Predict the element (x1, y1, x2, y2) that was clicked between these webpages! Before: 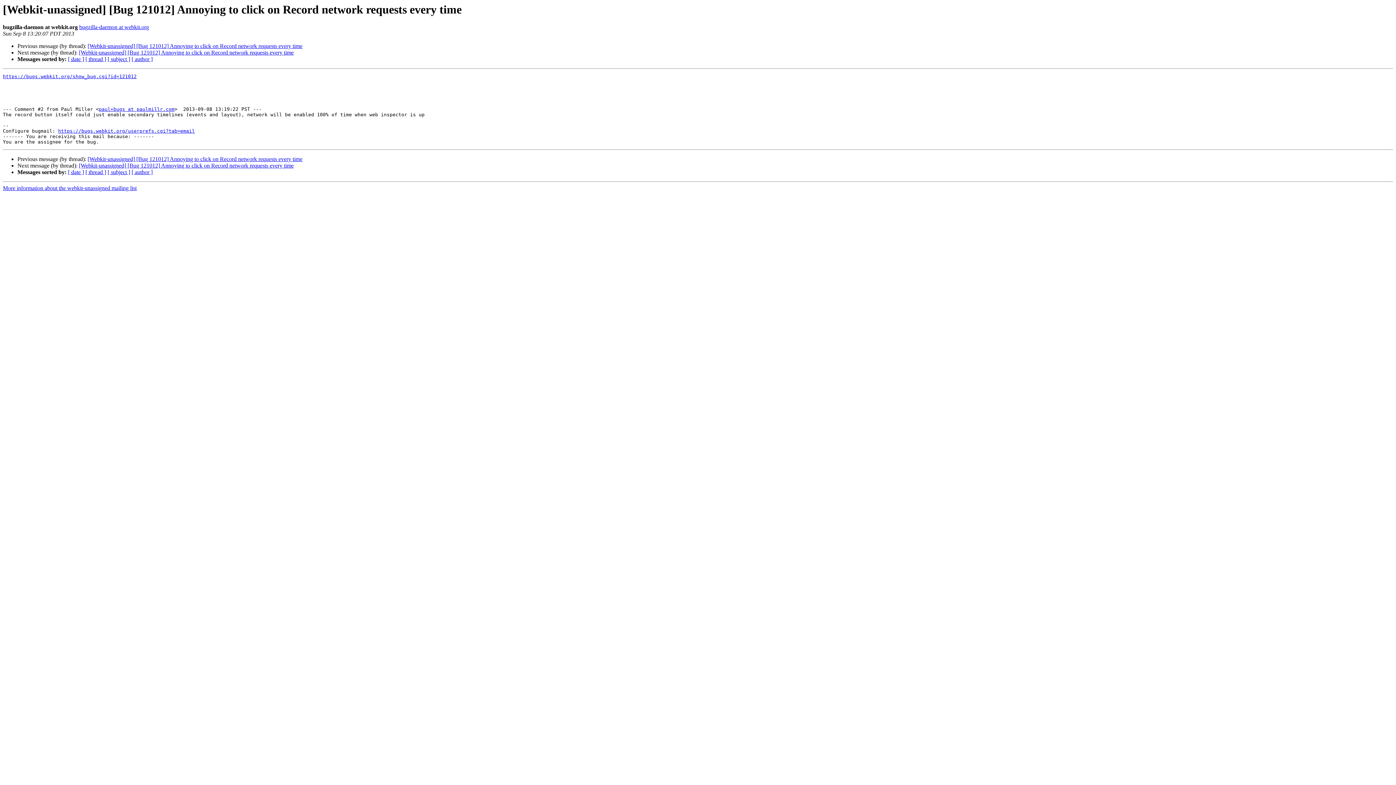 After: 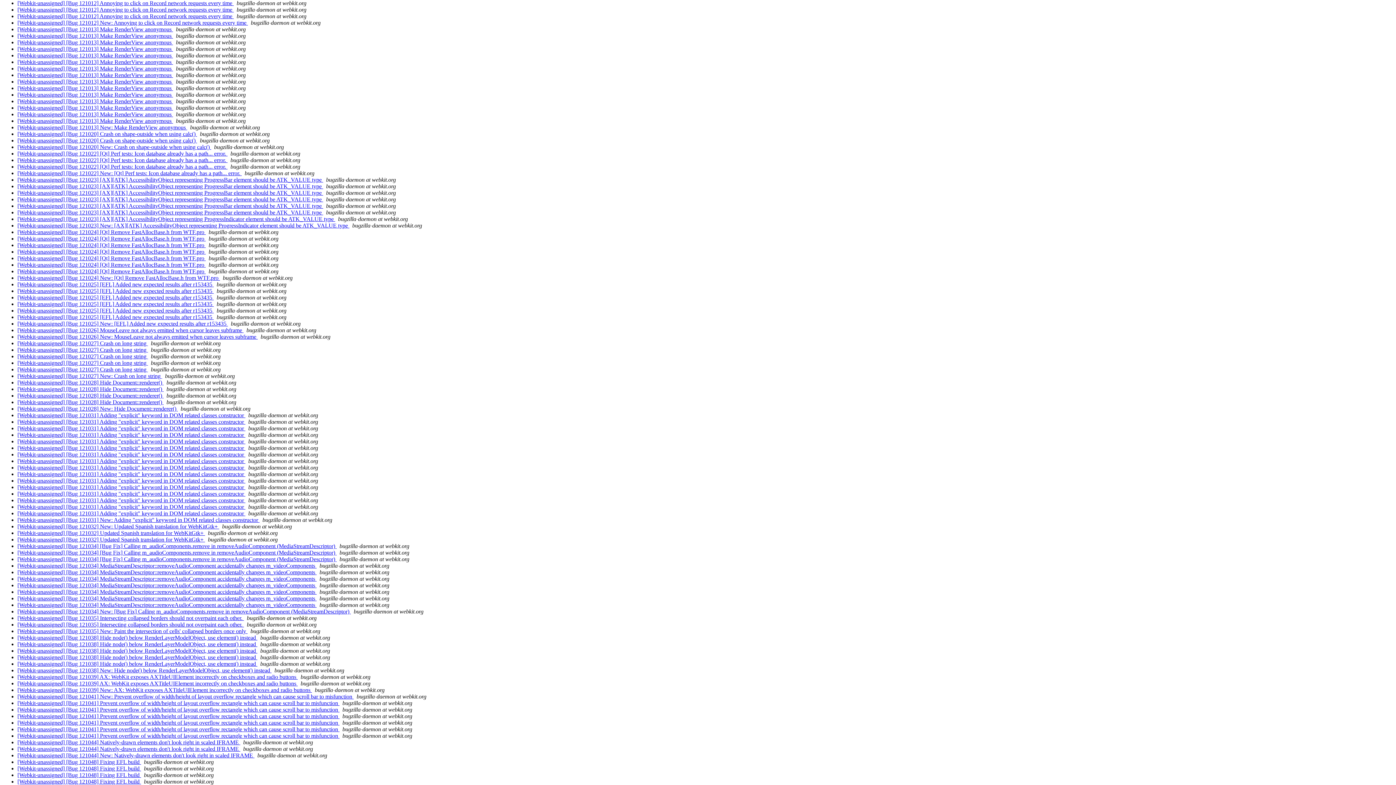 Action: bbox: (107, 56, 130, 62) label: [ subject ]